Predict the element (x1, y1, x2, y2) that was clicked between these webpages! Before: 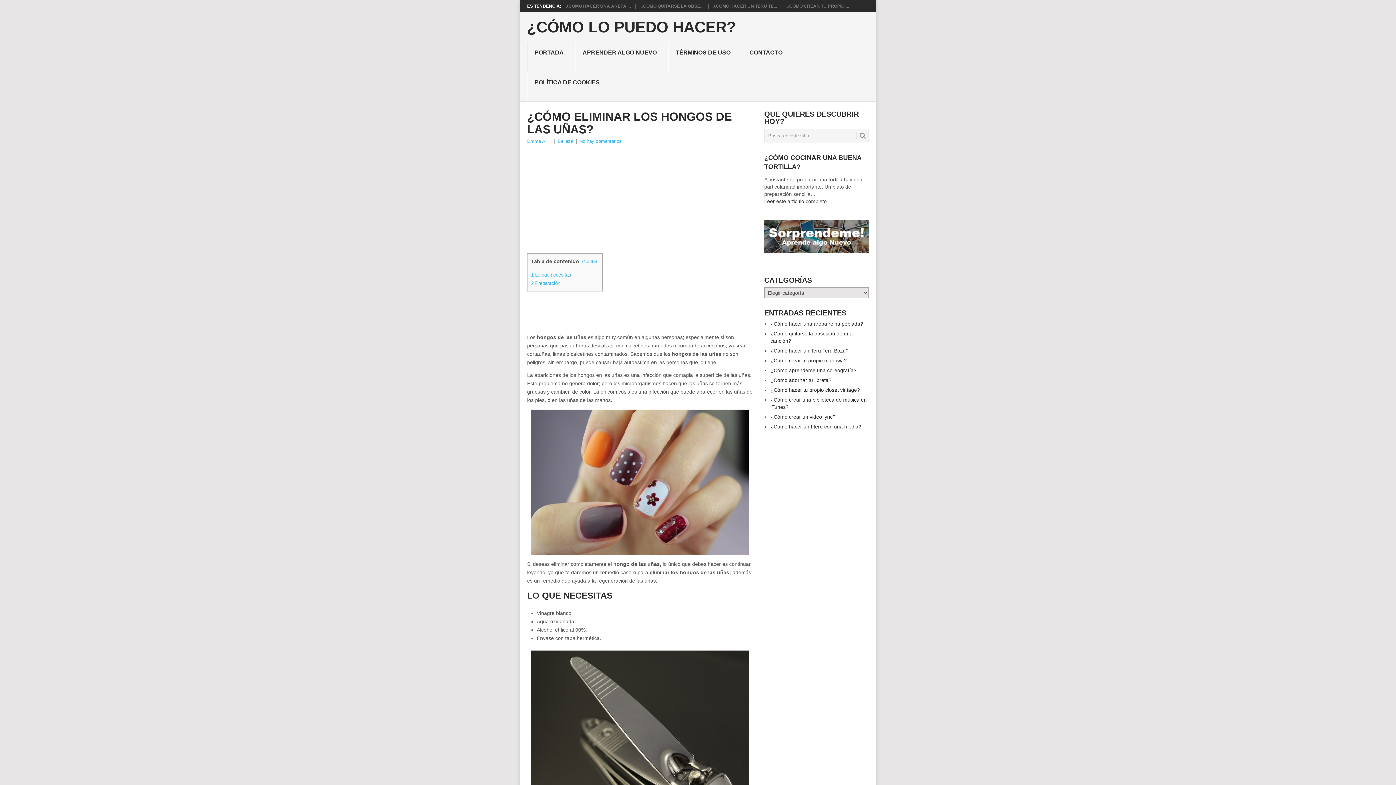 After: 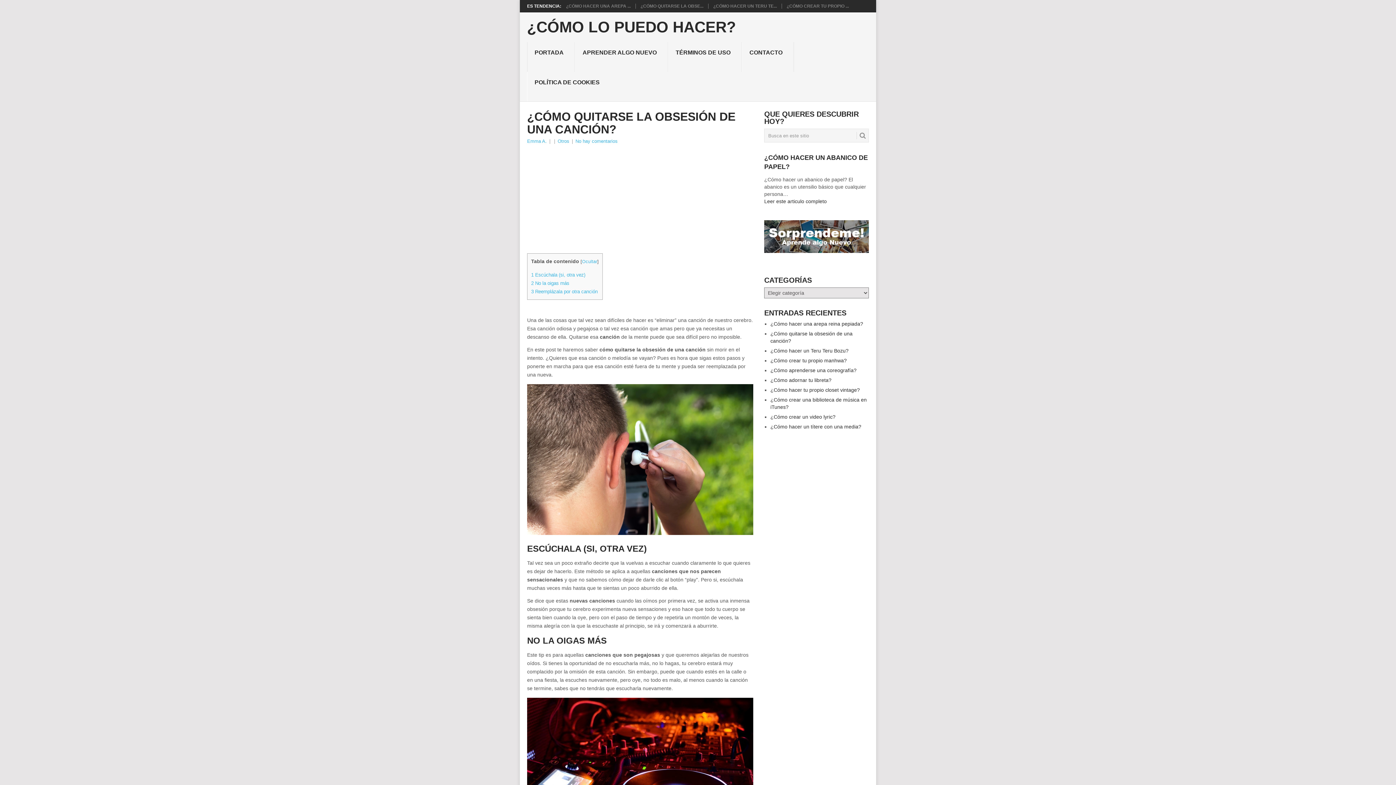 Action: bbox: (640, 3, 703, 8) label: ¿CÓMO QUITARSE LA OBSE...